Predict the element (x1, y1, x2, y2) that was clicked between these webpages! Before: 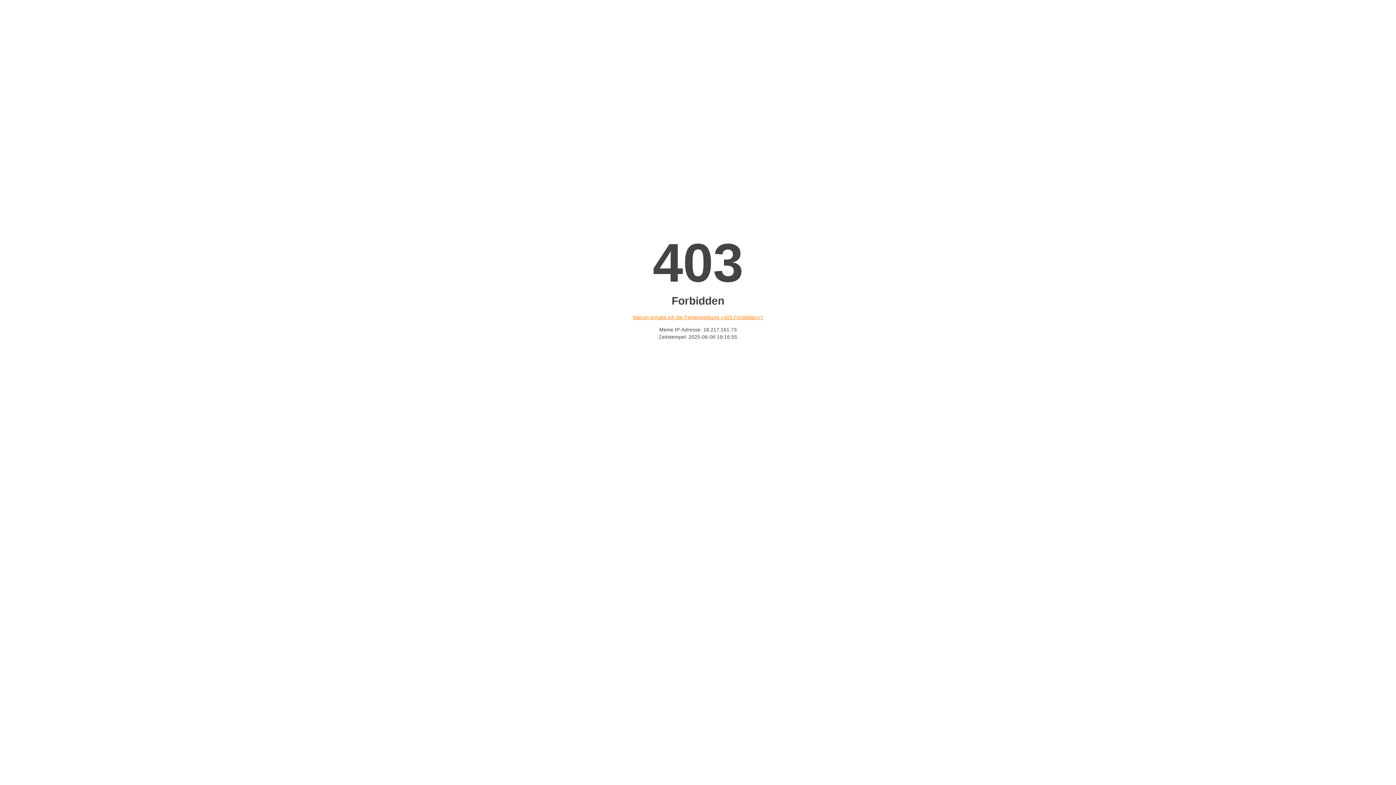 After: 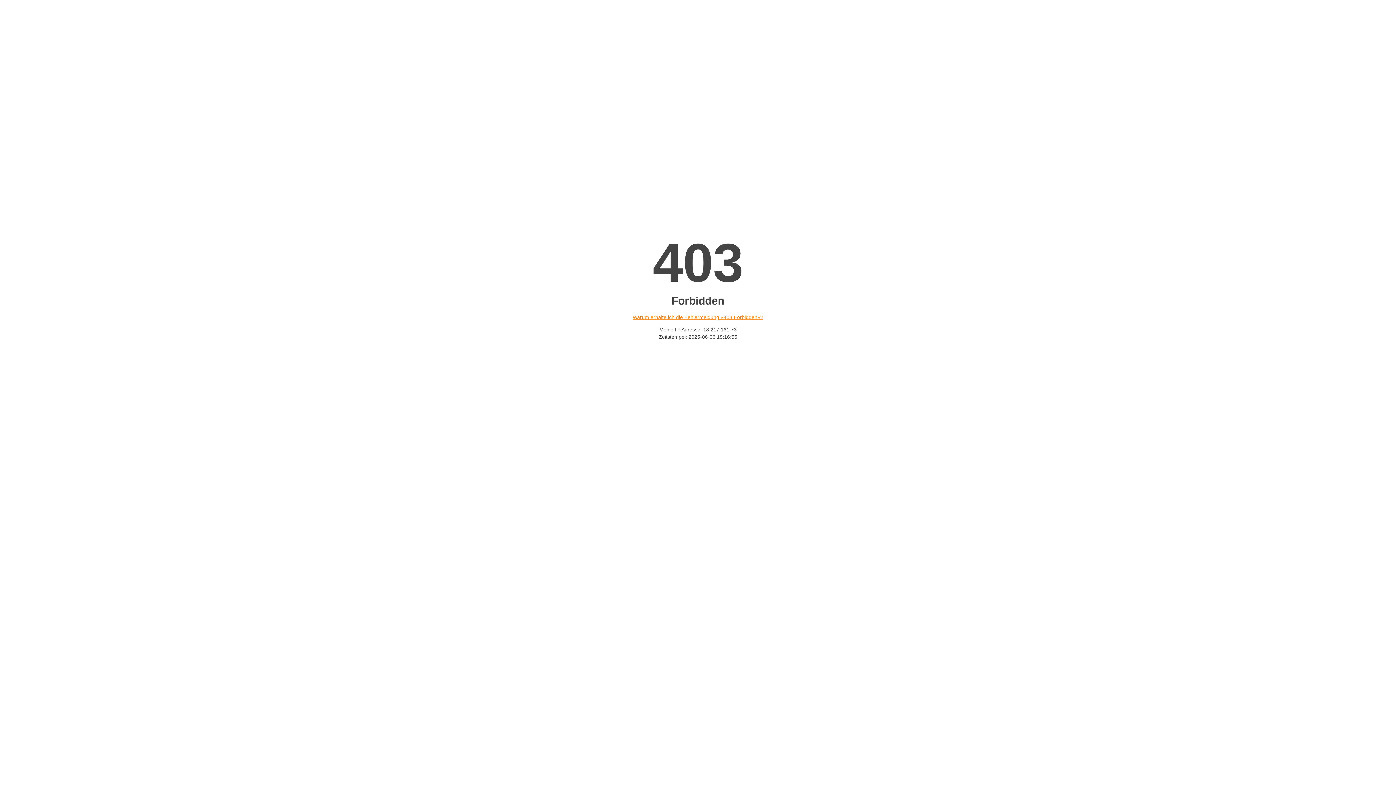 Action: label: Warum erhalte ich die Fehlermeldung «403 Forbidden»? bbox: (632, 314, 763, 320)